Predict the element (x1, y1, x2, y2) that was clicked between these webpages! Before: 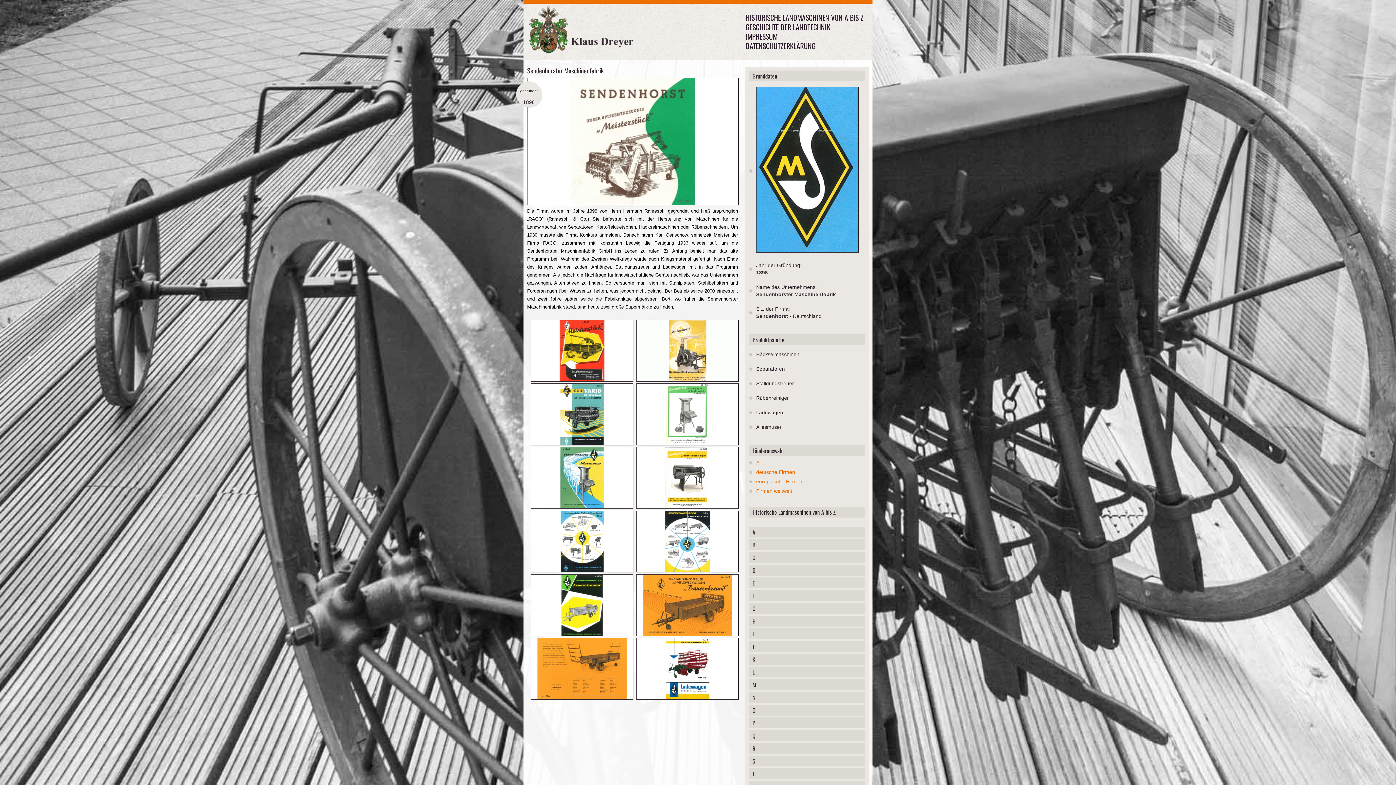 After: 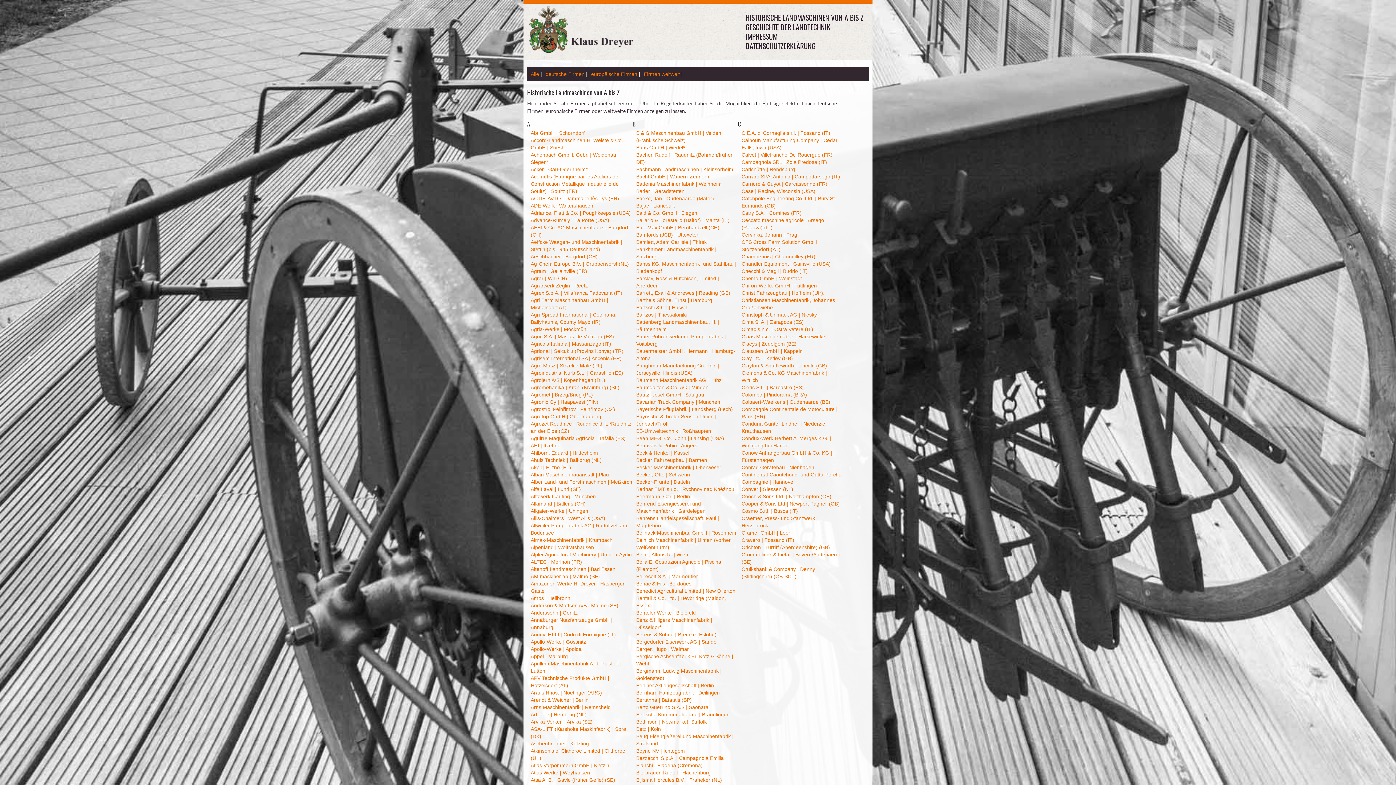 Action: label: HISTORISCHE LANDMASCHINEN VON A BIS Z bbox: (745, 15, 863, 19)